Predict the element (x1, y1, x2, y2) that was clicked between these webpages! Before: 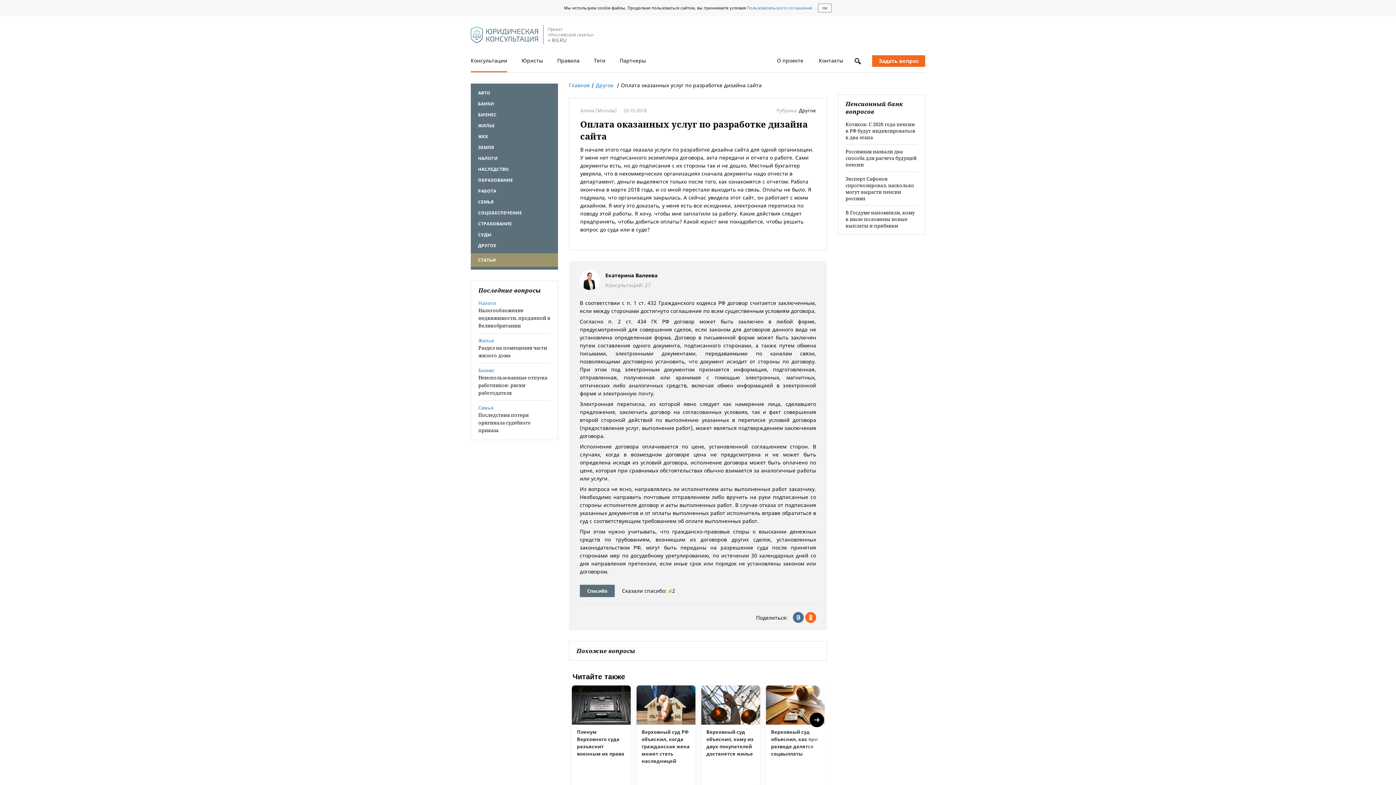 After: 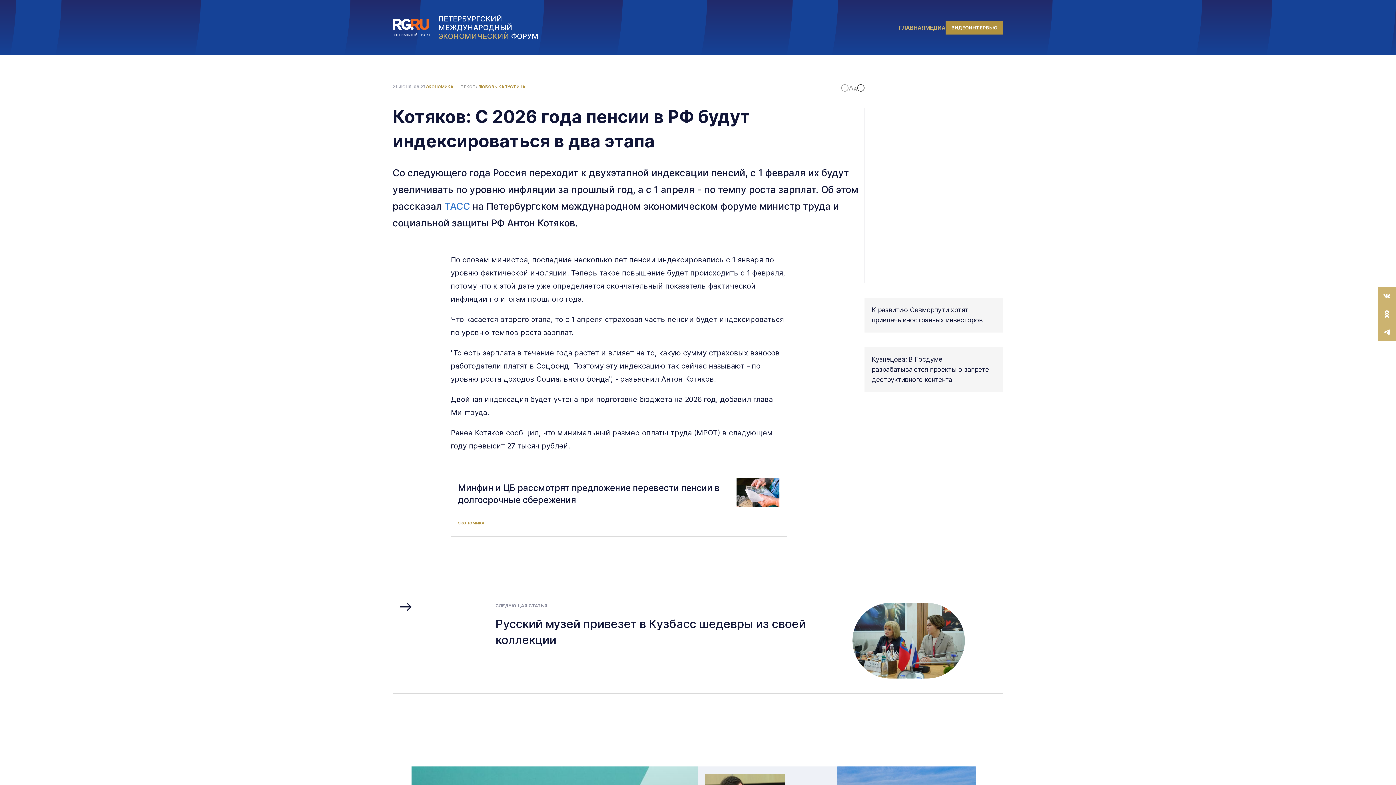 Action: bbox: (845, 121, 917, 144) label: Котяков: С 2026 года пенсии в РФ будут индексироваться в два этапа